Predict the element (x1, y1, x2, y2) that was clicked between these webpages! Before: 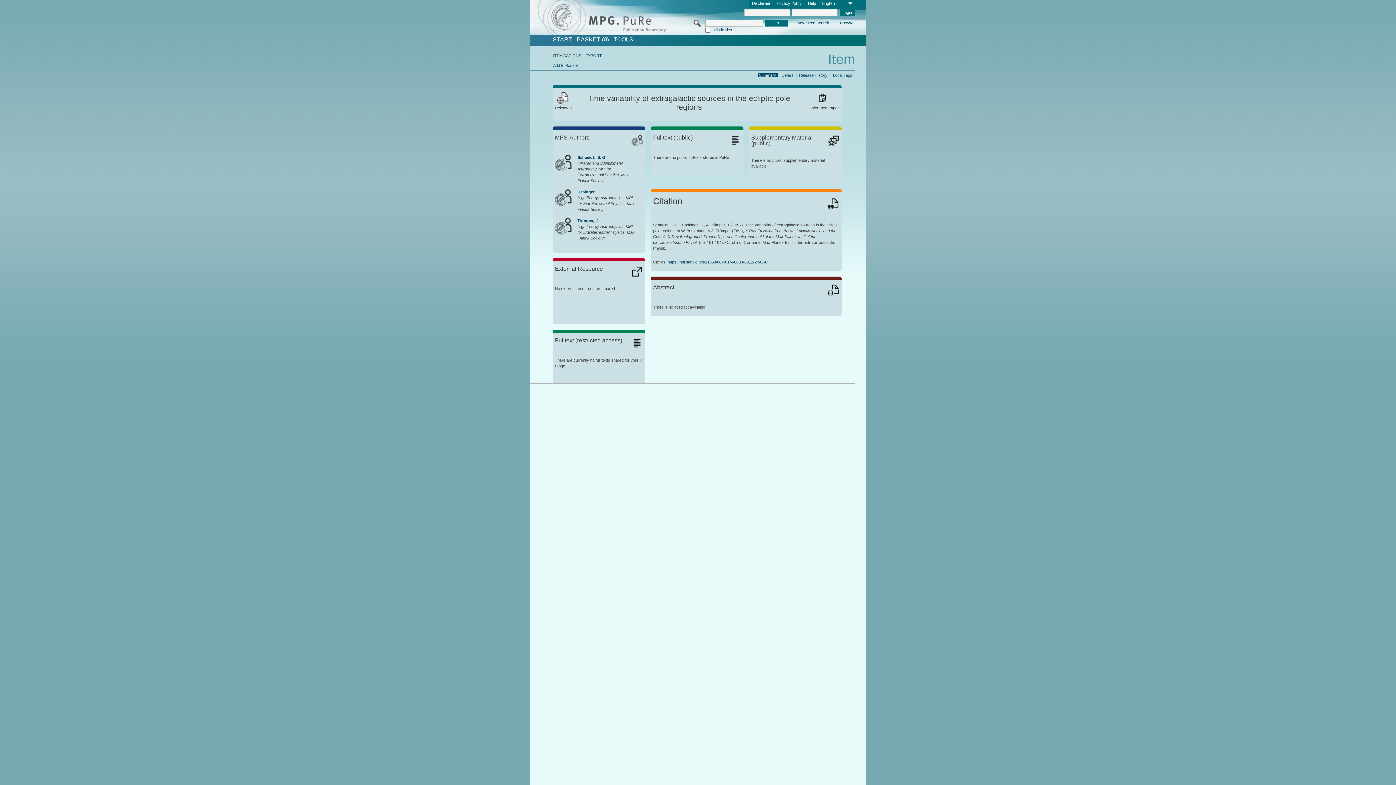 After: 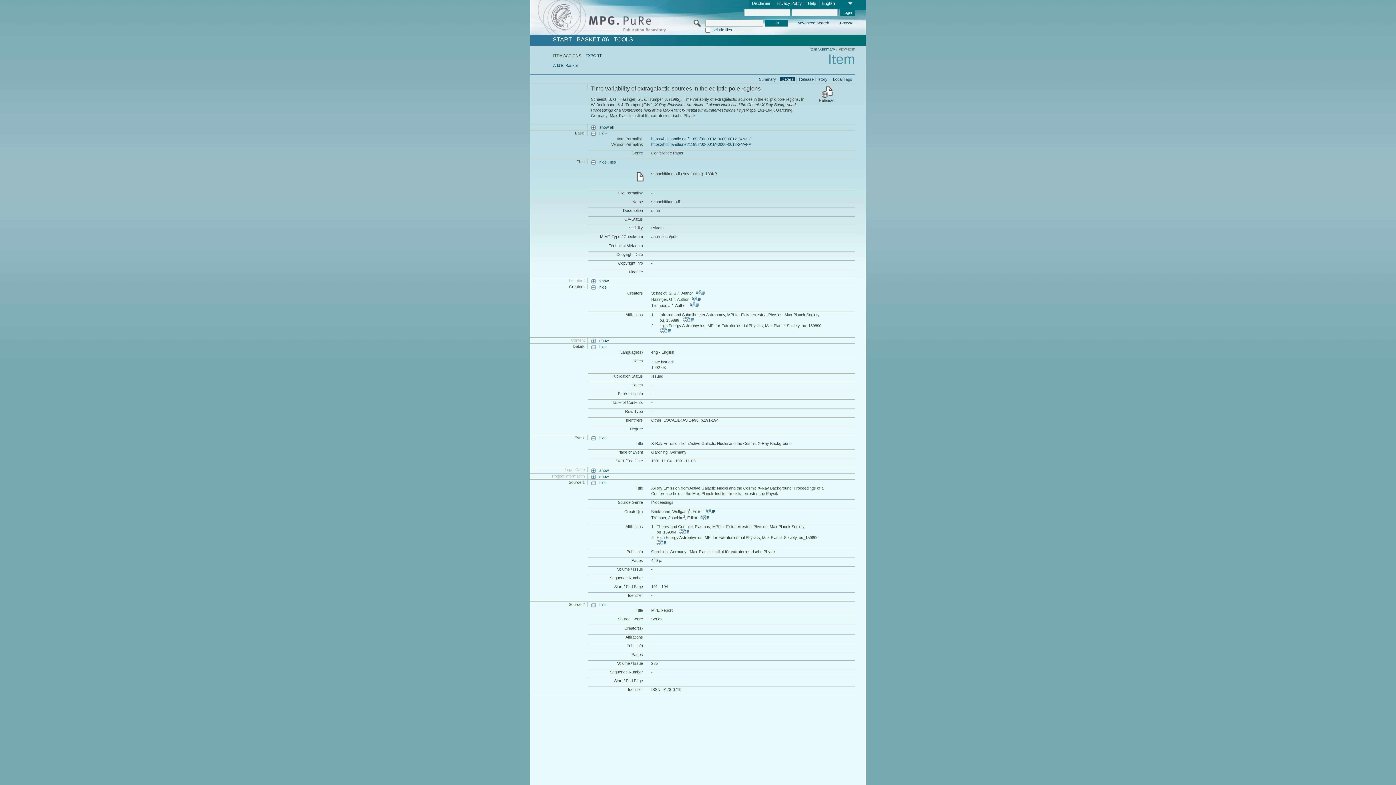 Action: label: Details bbox: (780, 72, 795, 77)